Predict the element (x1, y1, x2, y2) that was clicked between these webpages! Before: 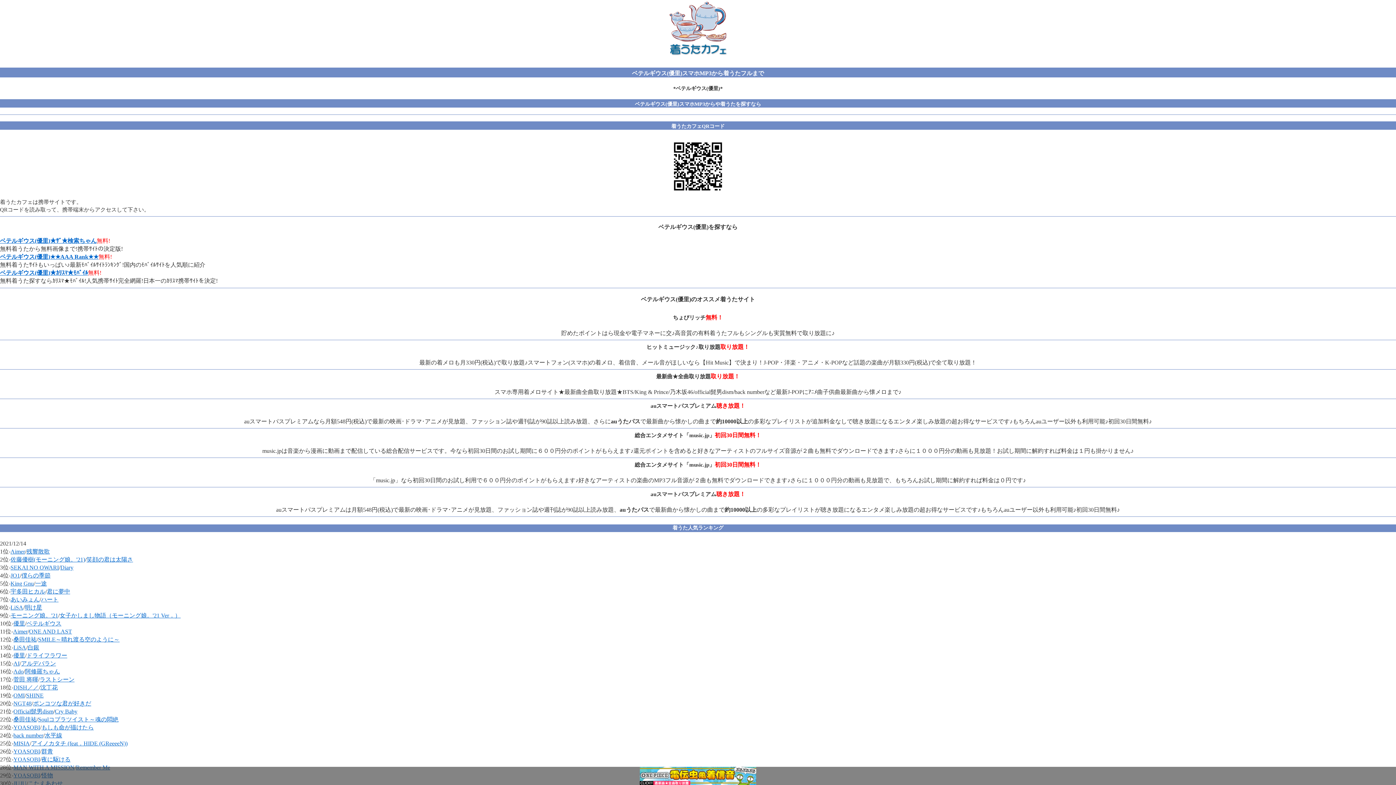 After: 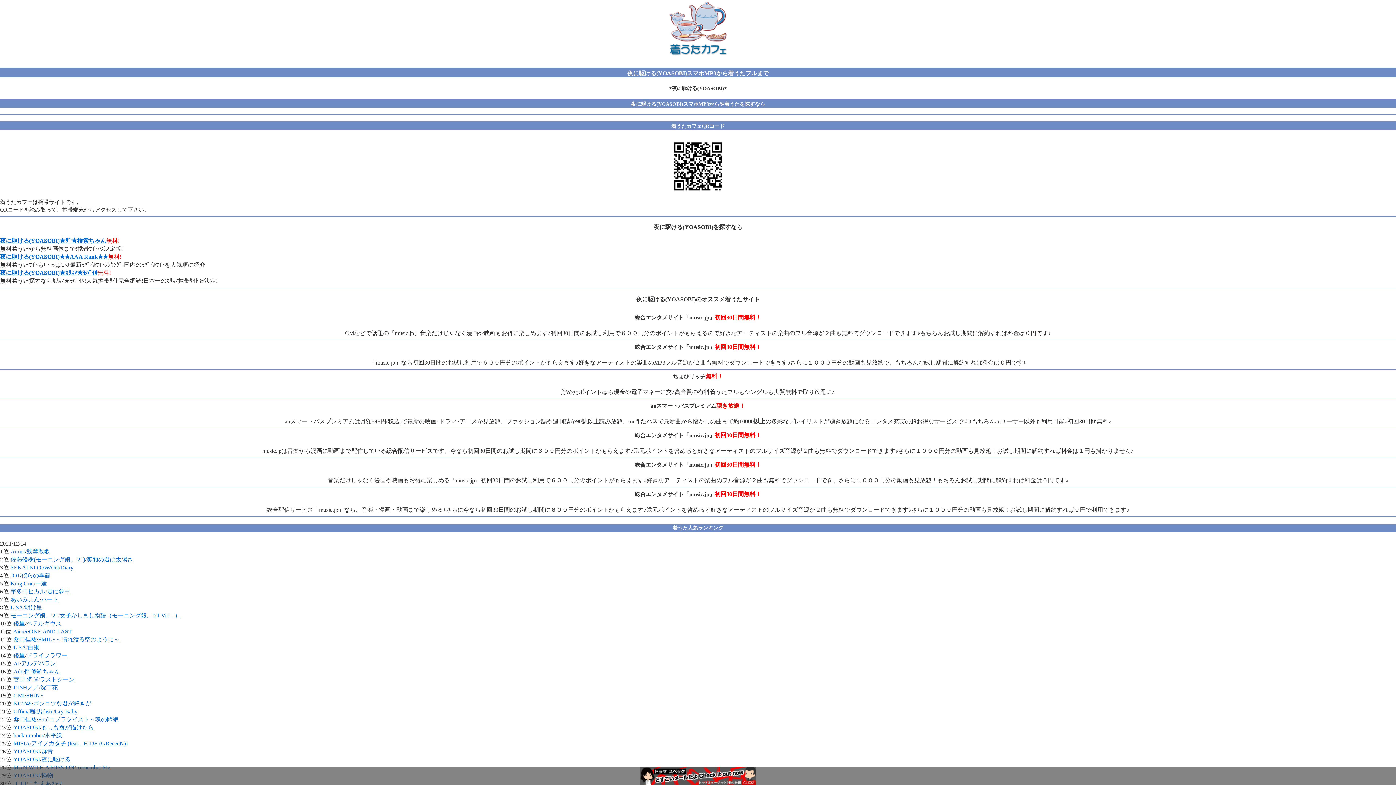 Action: label: 夜に駆ける bbox: (41, 756, 70, 762)